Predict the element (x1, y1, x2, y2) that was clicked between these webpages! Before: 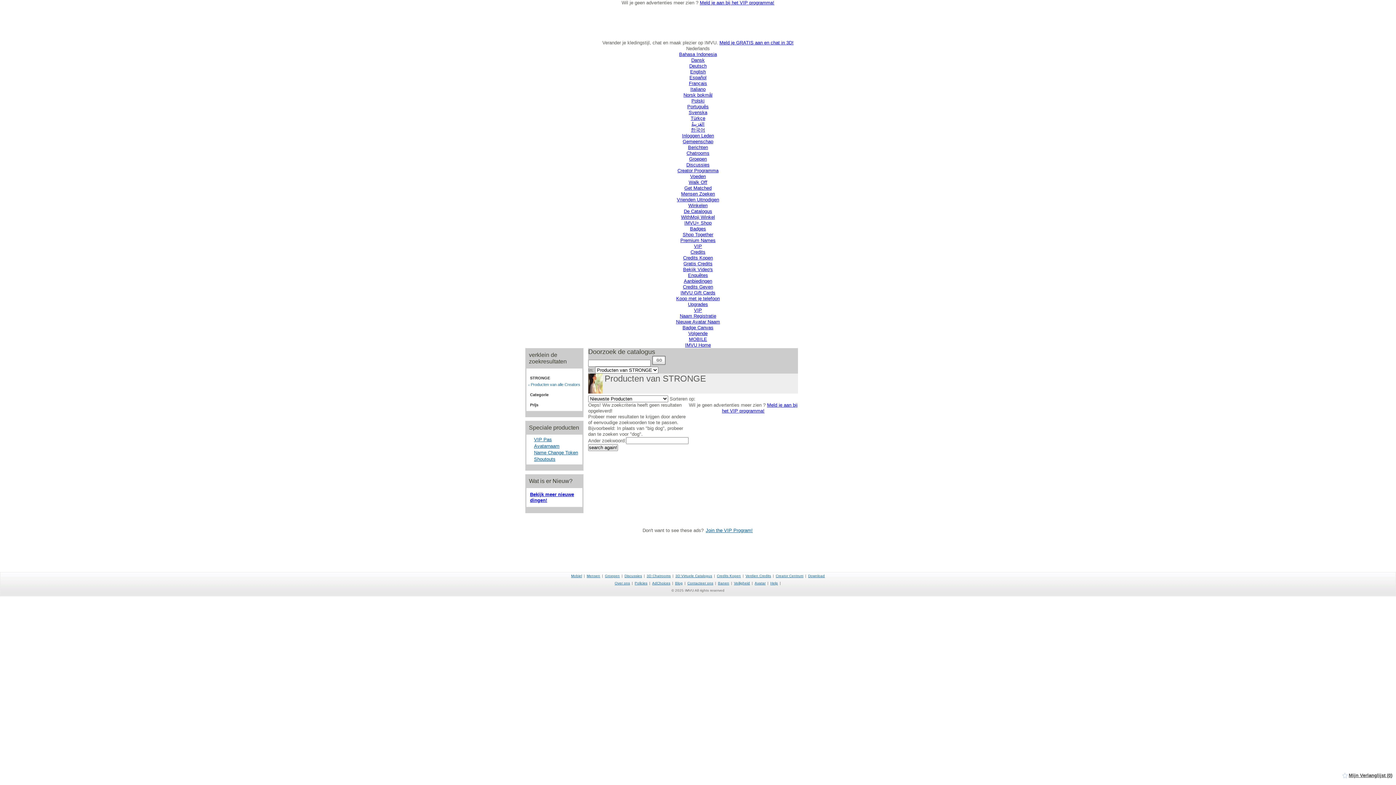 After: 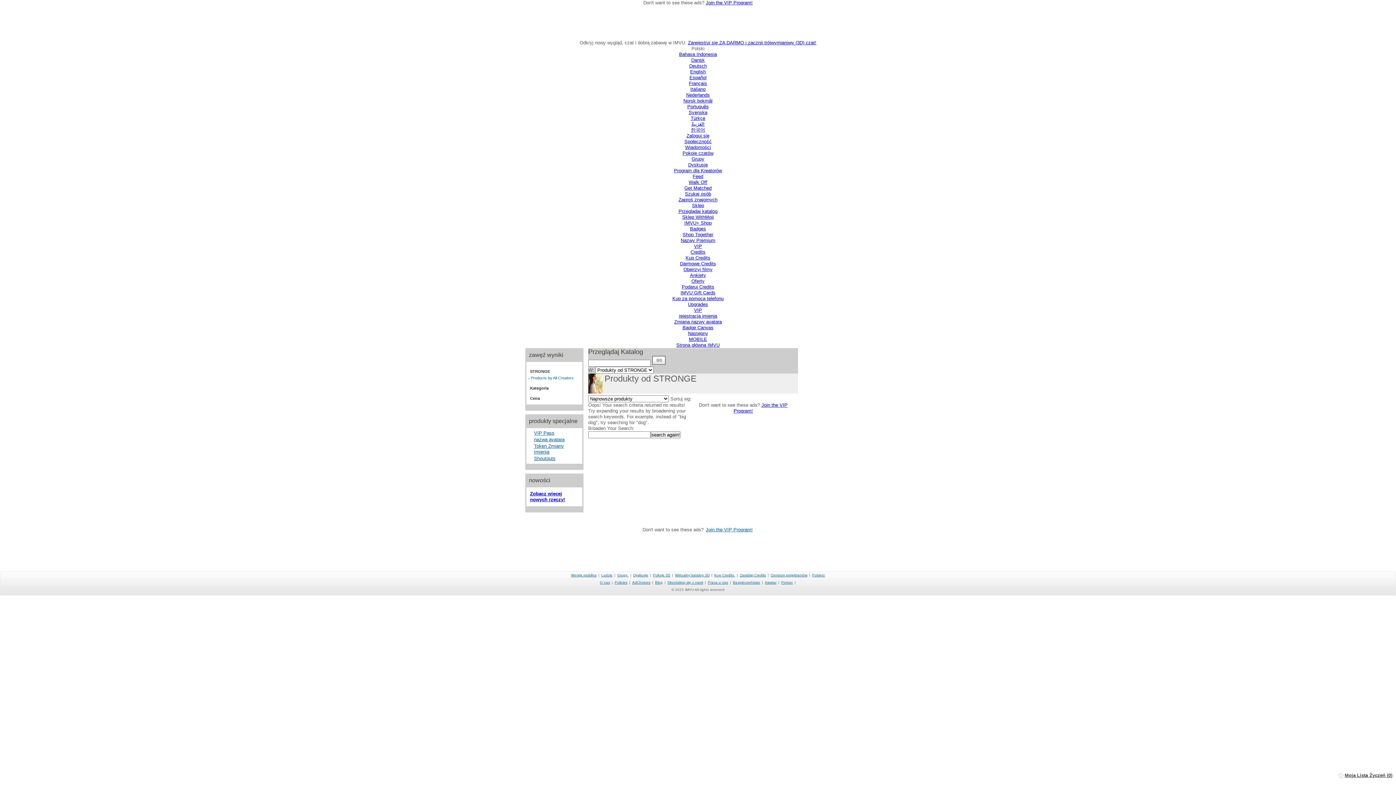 Action: label: Polski bbox: (691, 98, 704, 103)